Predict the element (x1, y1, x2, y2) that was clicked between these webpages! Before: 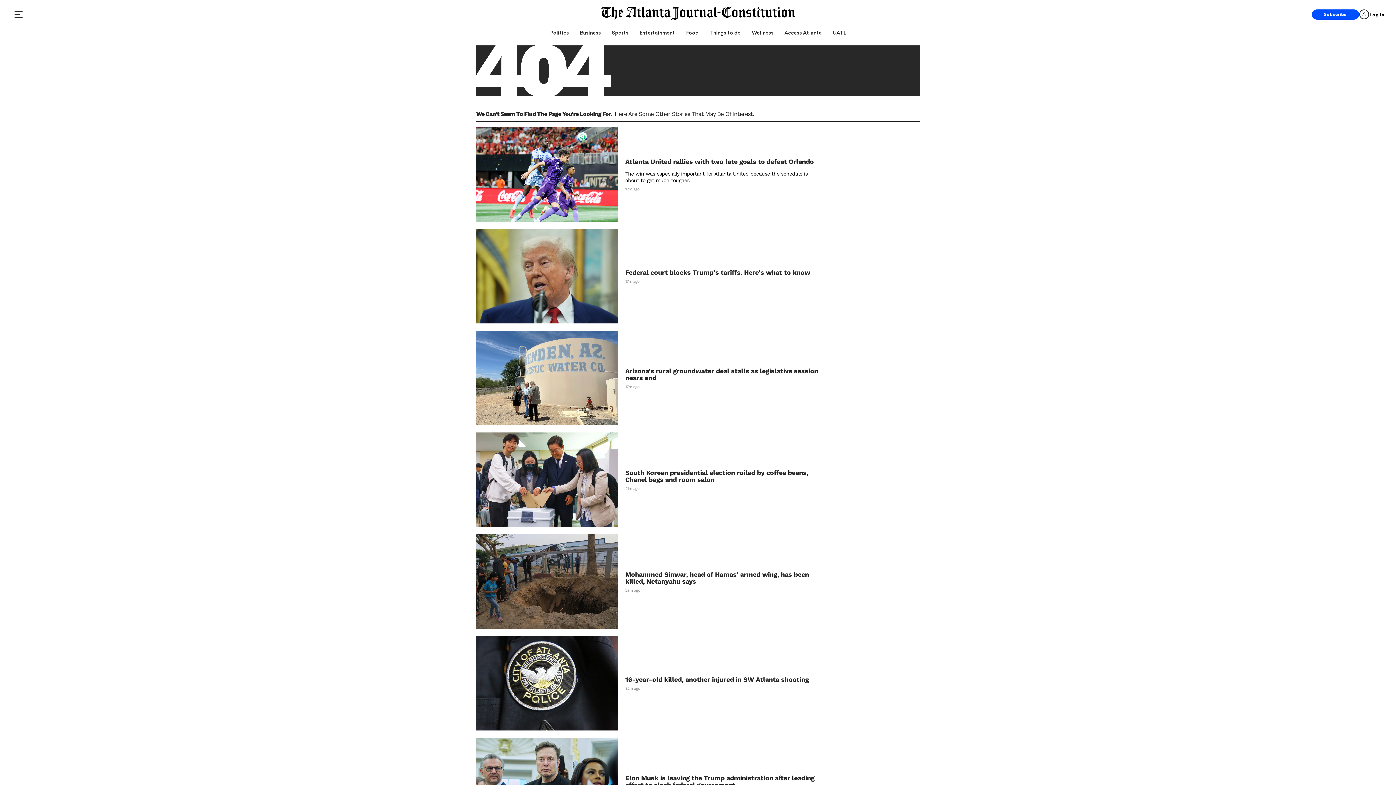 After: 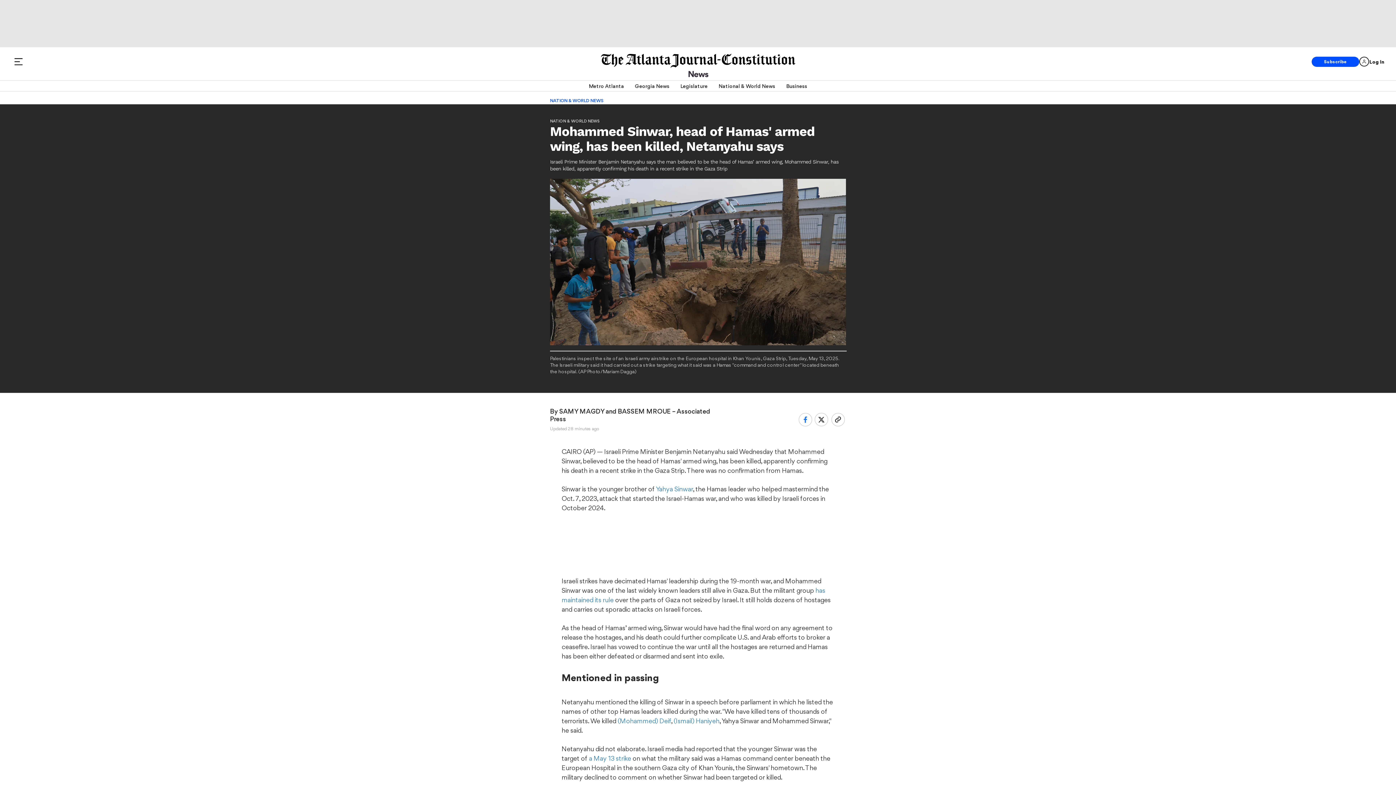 Action: bbox: (625, 571, 820, 584) label: Mohammed Sinwar, head of Hamas' armed wing, has been killed, Netanyahu says